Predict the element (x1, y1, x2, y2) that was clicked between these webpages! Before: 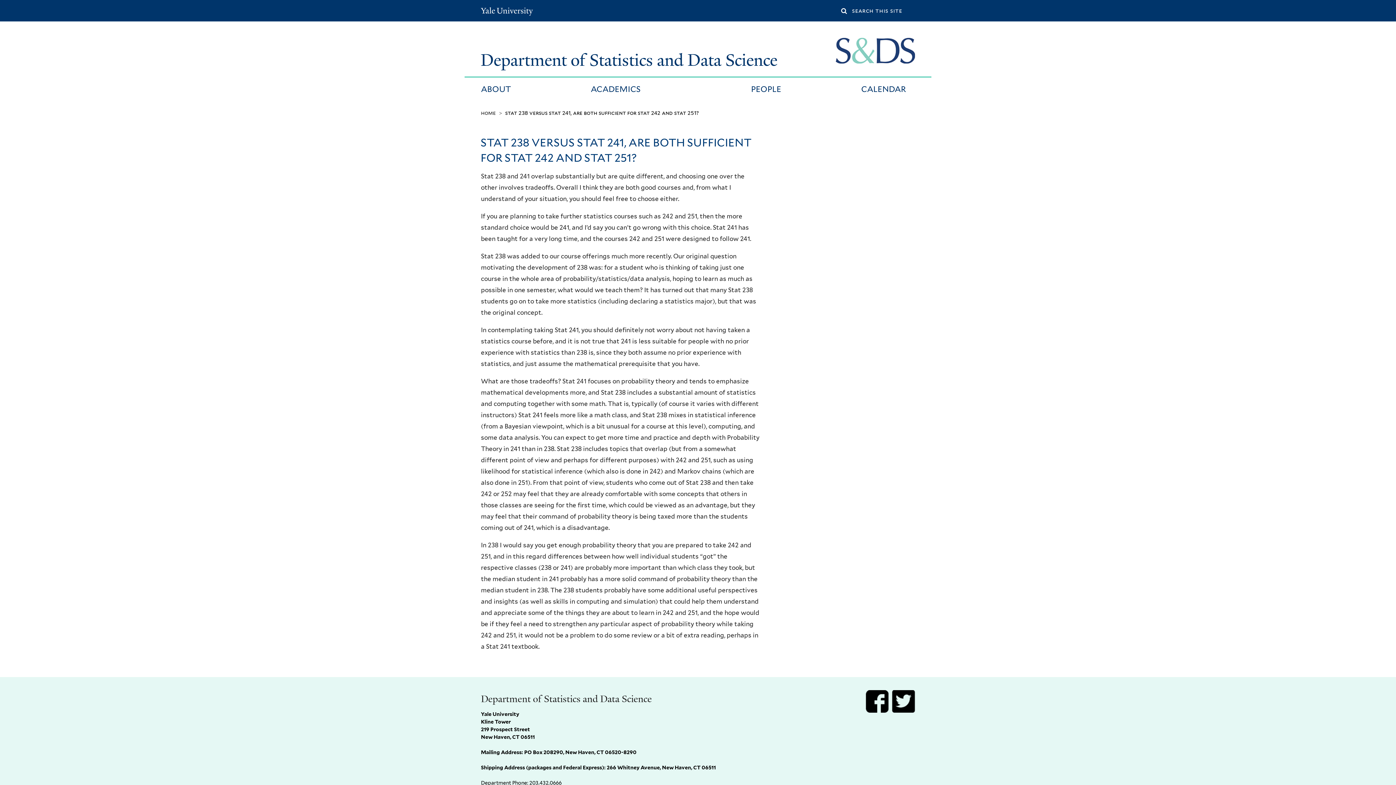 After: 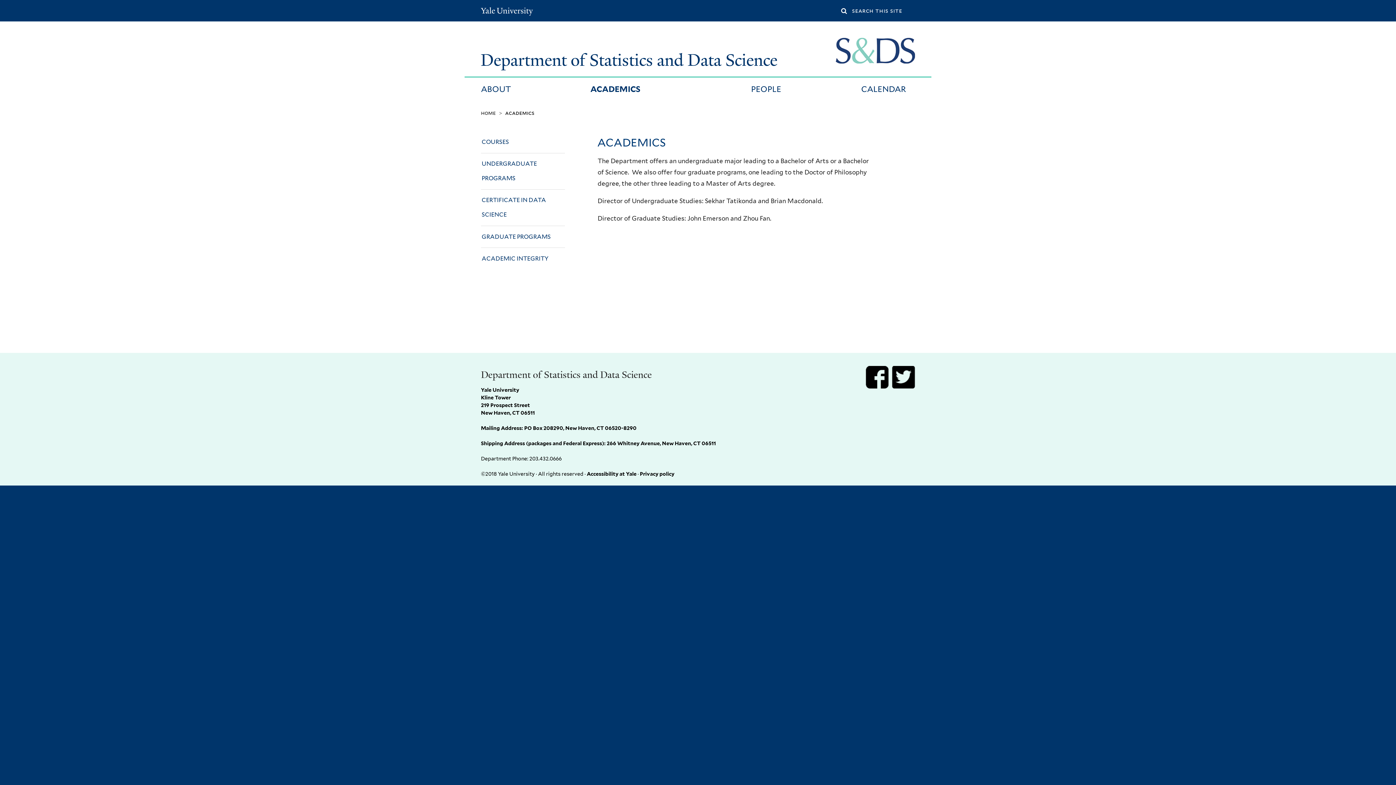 Action: label: ACADEMICS bbox: (587, 82, 649, 96)